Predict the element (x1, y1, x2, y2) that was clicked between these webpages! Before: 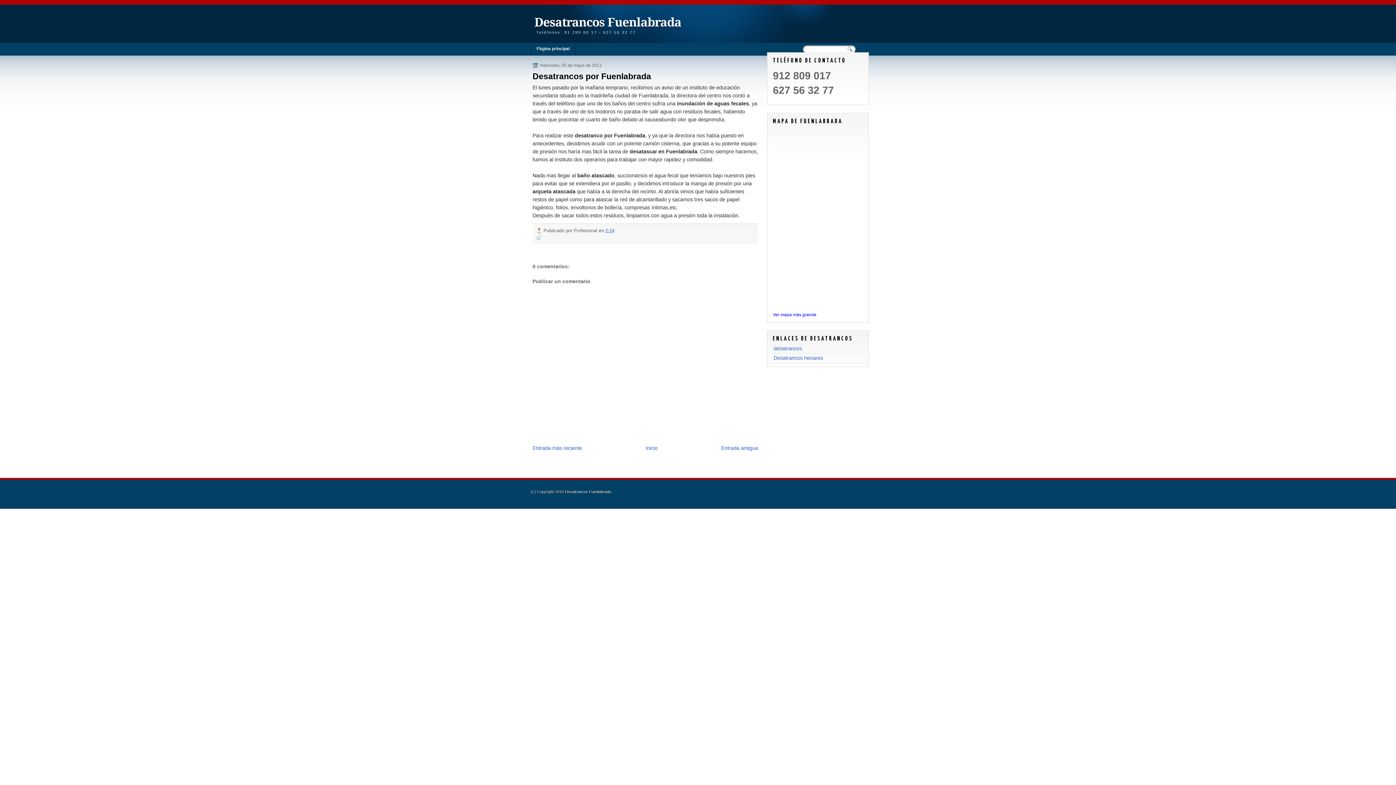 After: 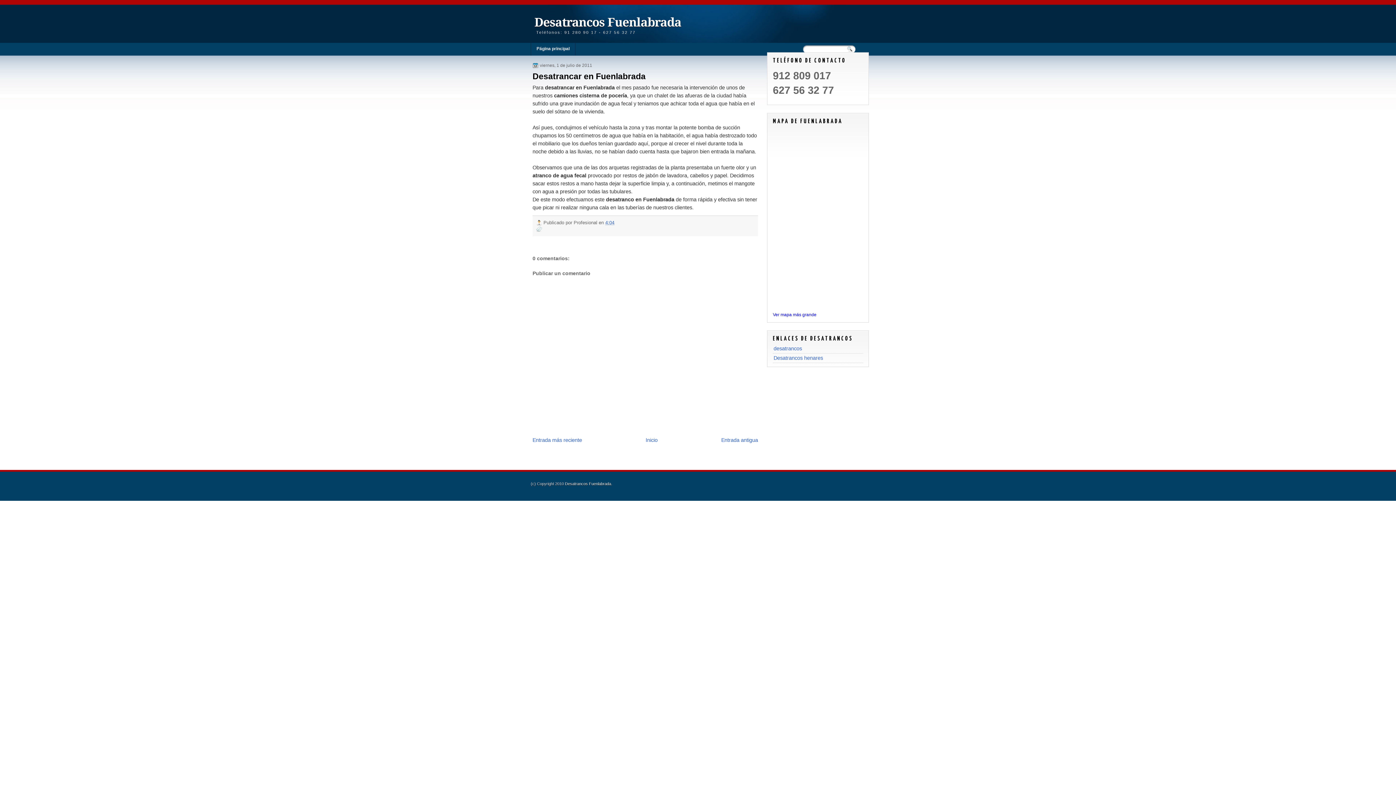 Action: label: Entrada más reciente bbox: (532, 445, 582, 451)